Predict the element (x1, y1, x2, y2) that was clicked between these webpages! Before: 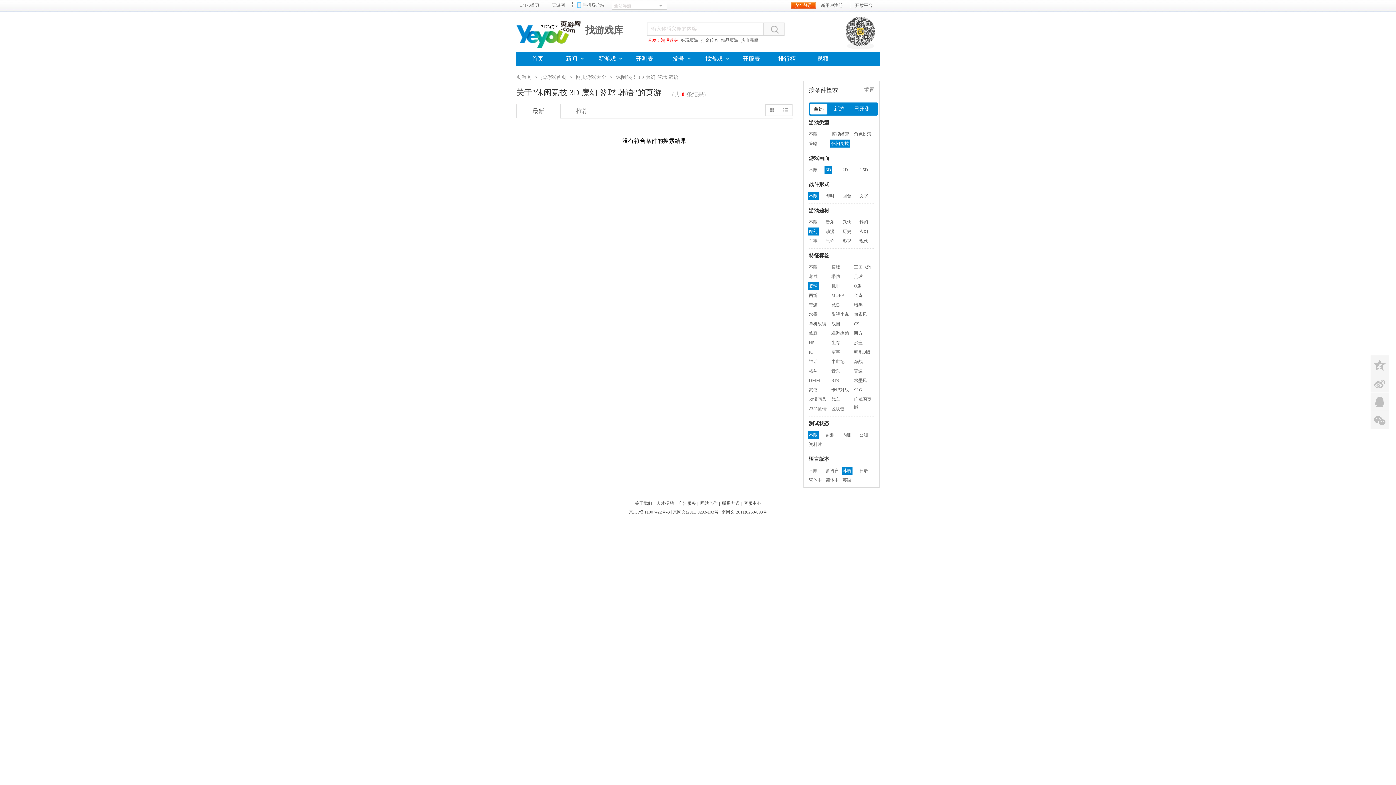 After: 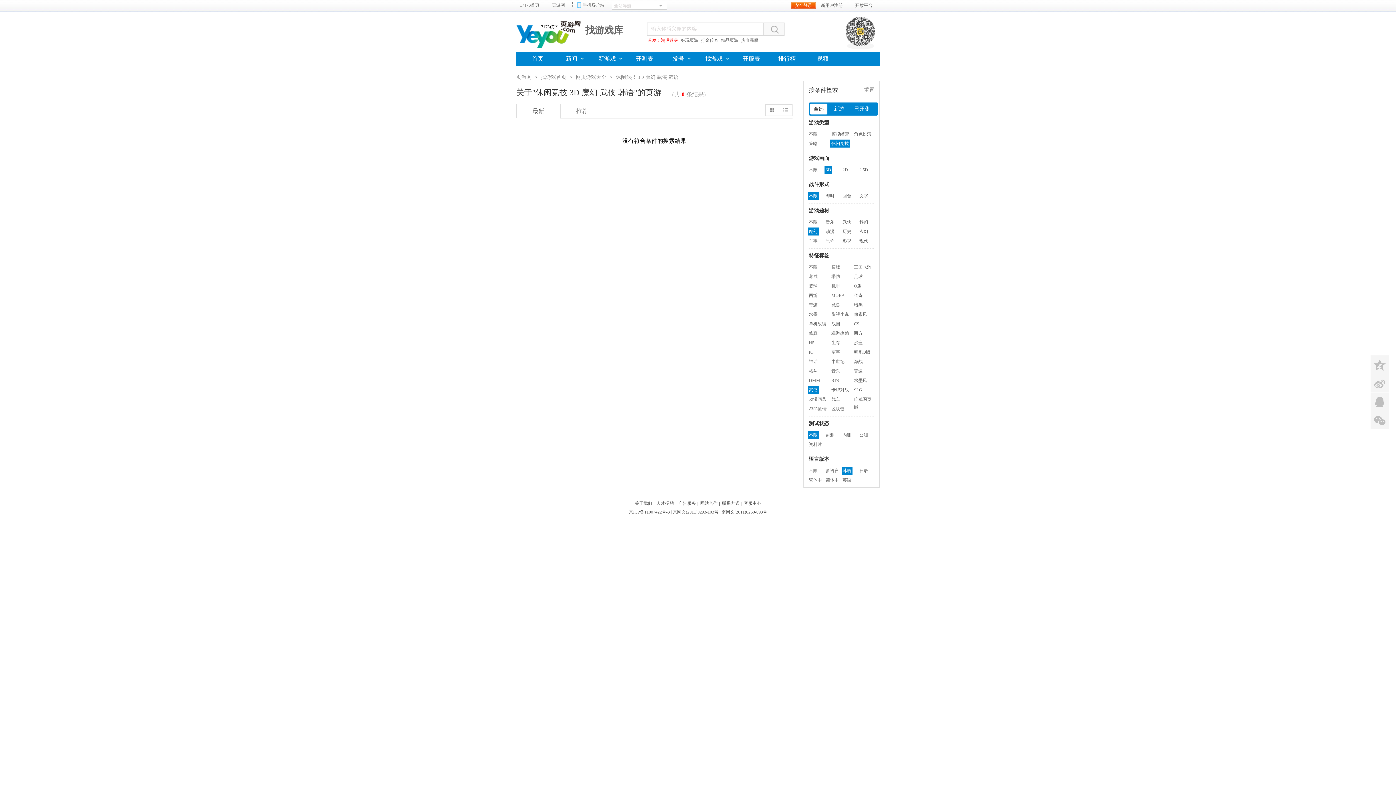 Action: bbox: (808, 386, 818, 394) label: 武侠